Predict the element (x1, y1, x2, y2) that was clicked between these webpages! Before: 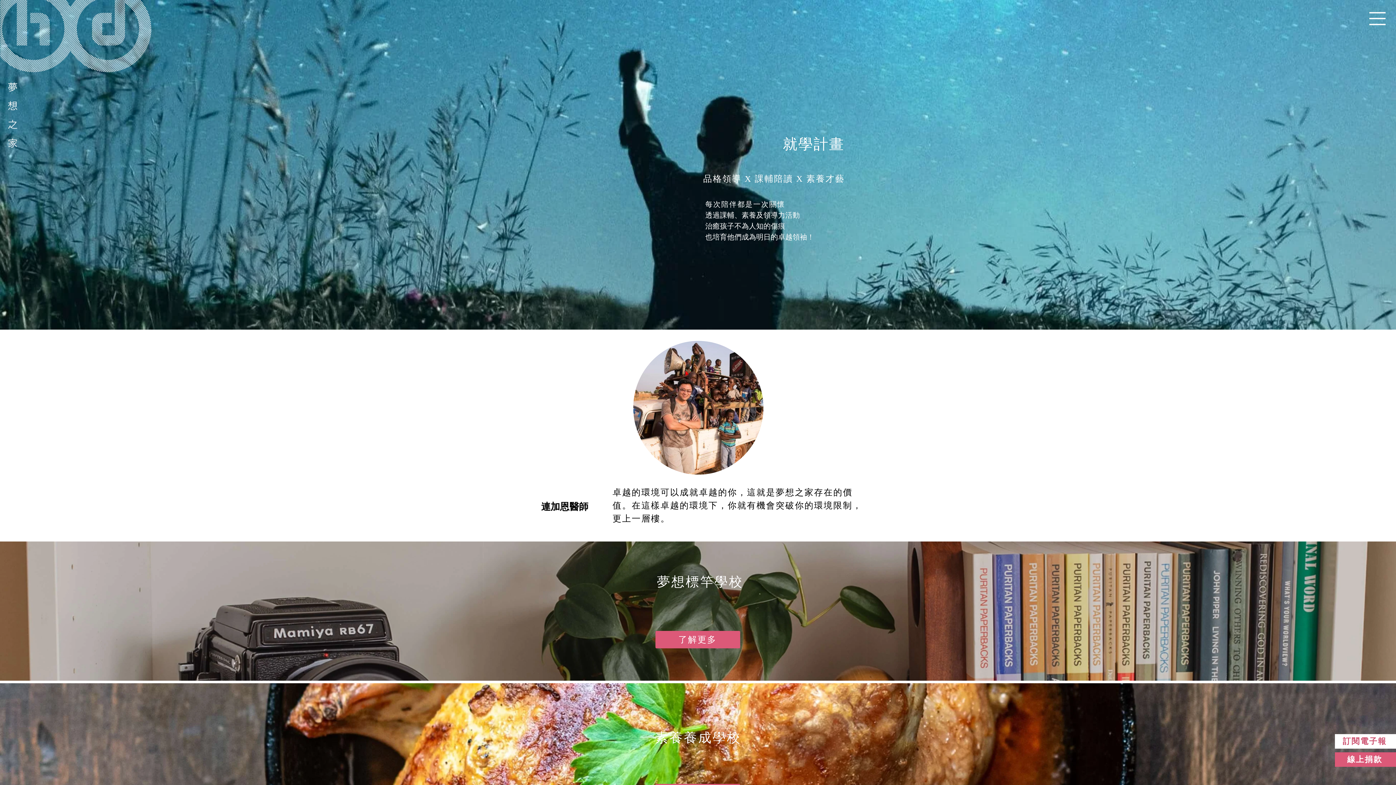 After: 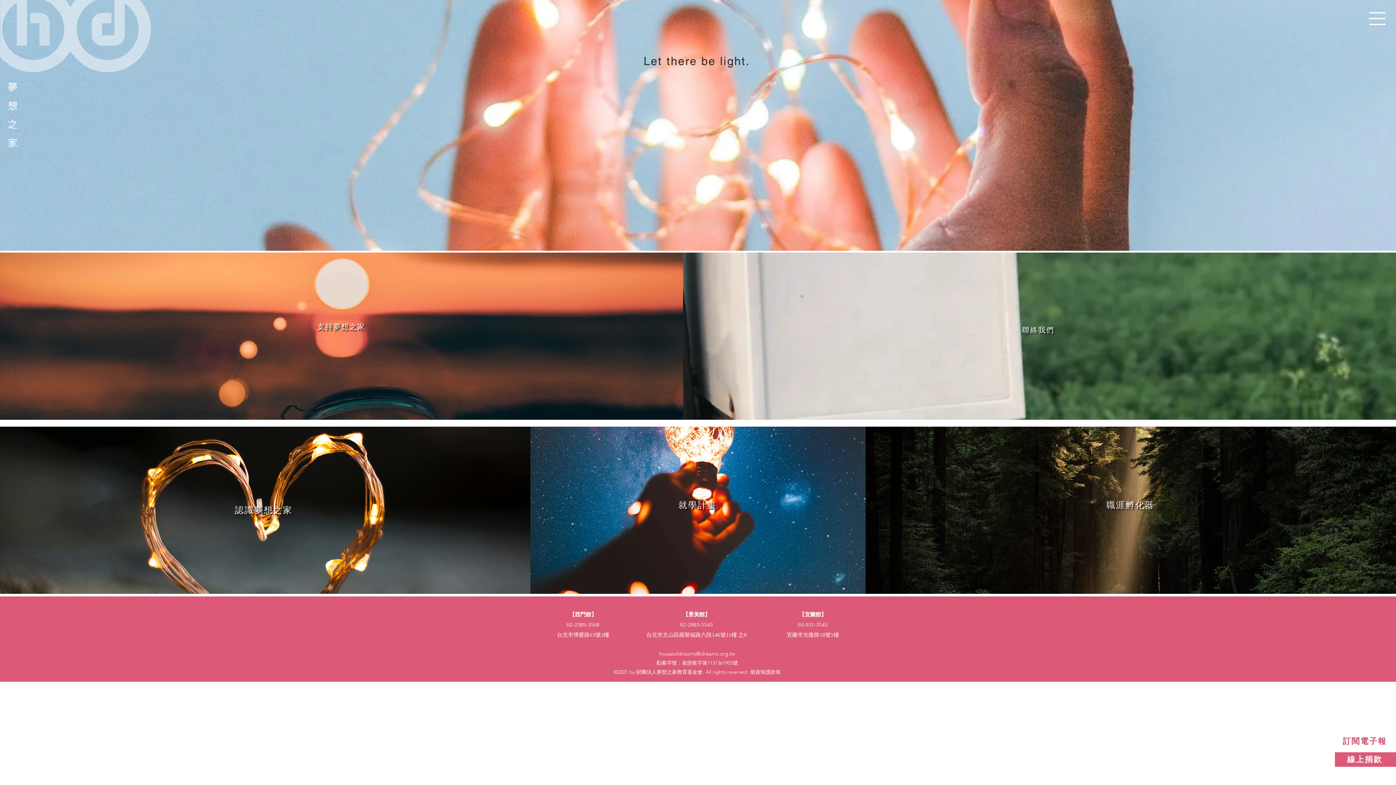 Action: bbox: (0, 0, 152, 148)